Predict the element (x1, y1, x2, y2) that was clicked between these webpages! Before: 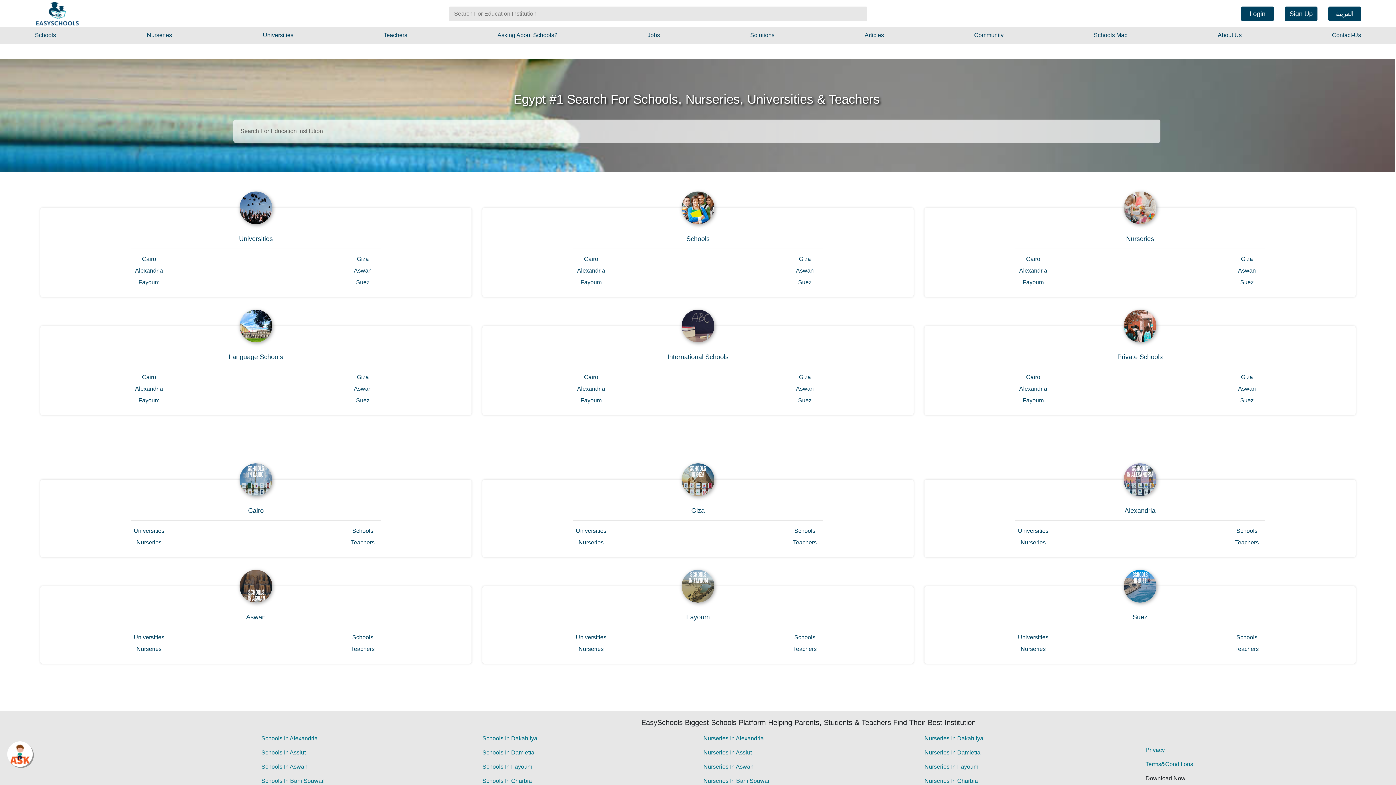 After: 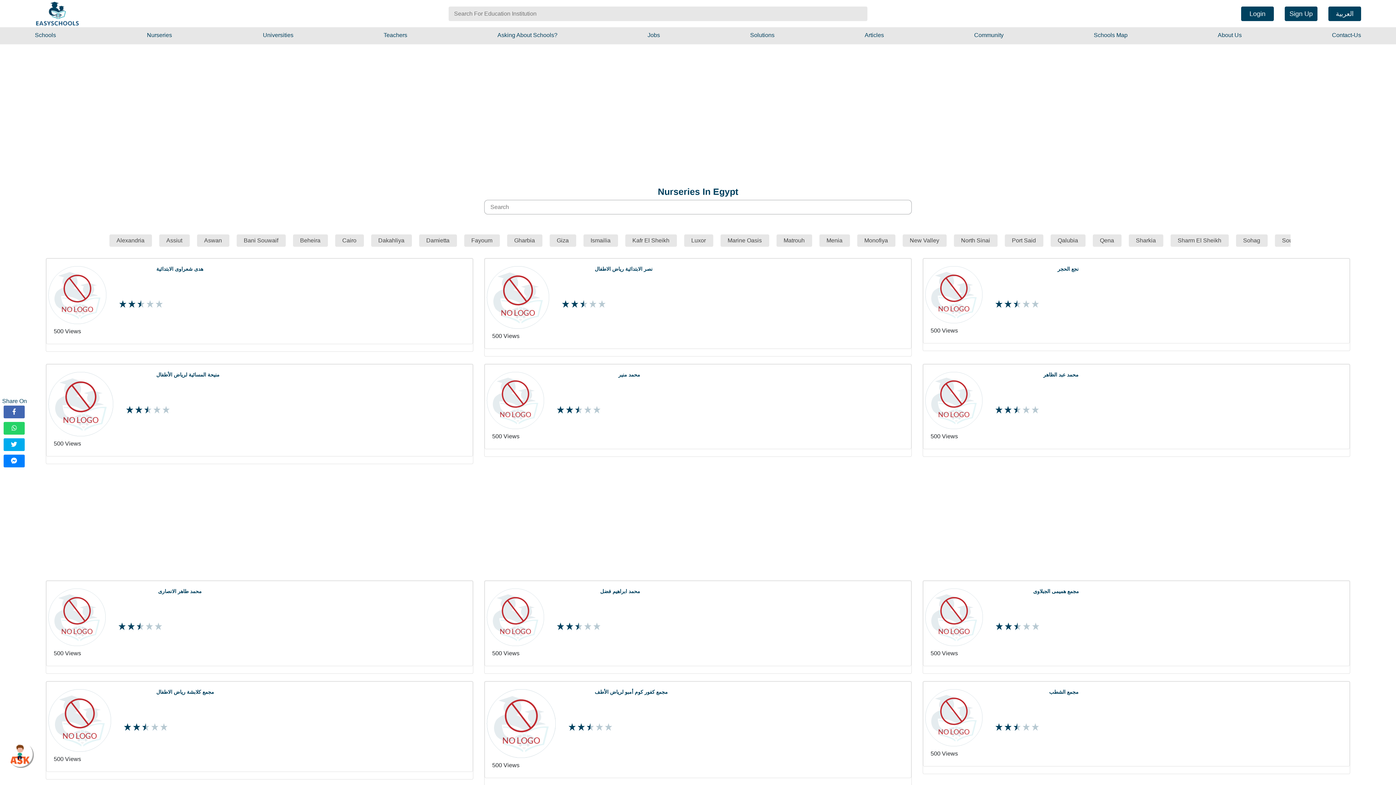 Action: bbox: (1238, 267, 1256, 273) label: Aswan